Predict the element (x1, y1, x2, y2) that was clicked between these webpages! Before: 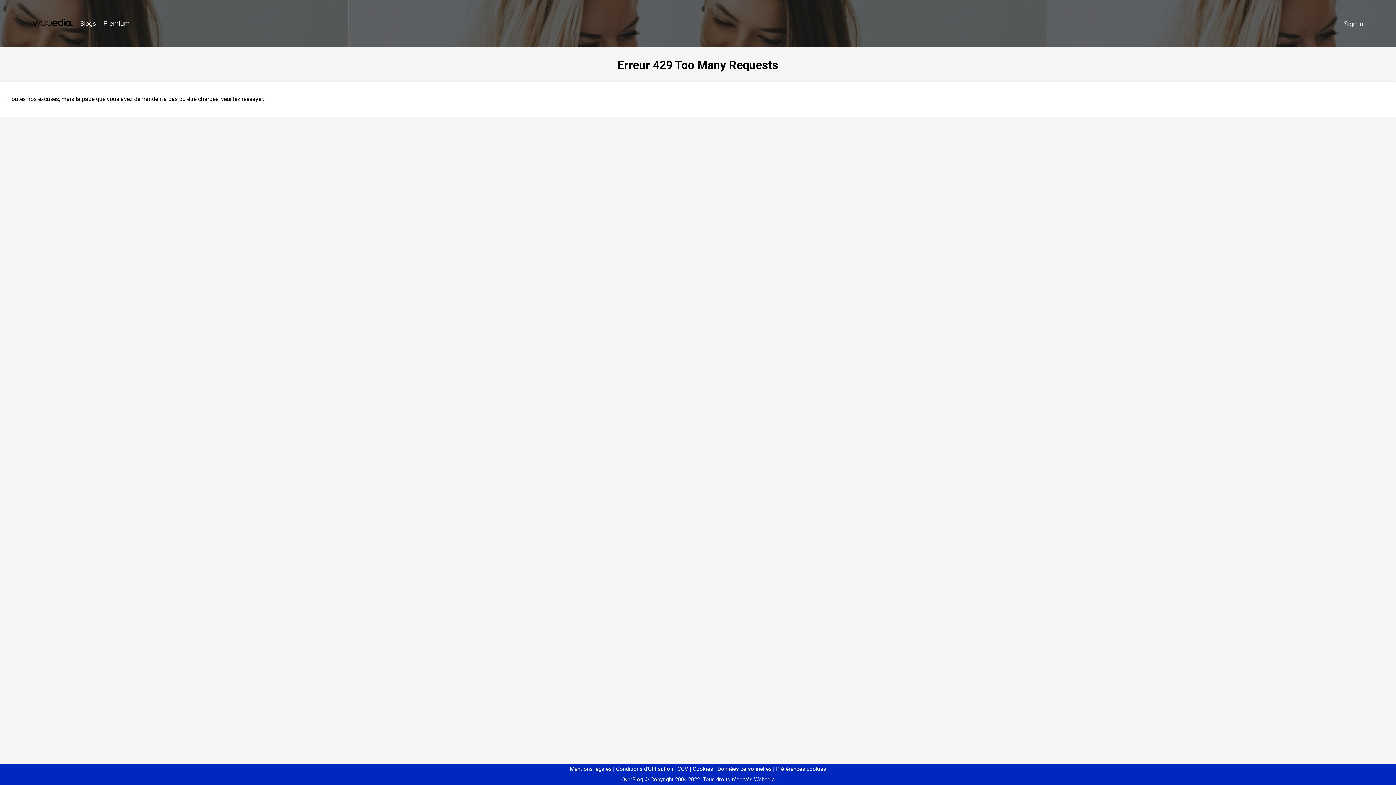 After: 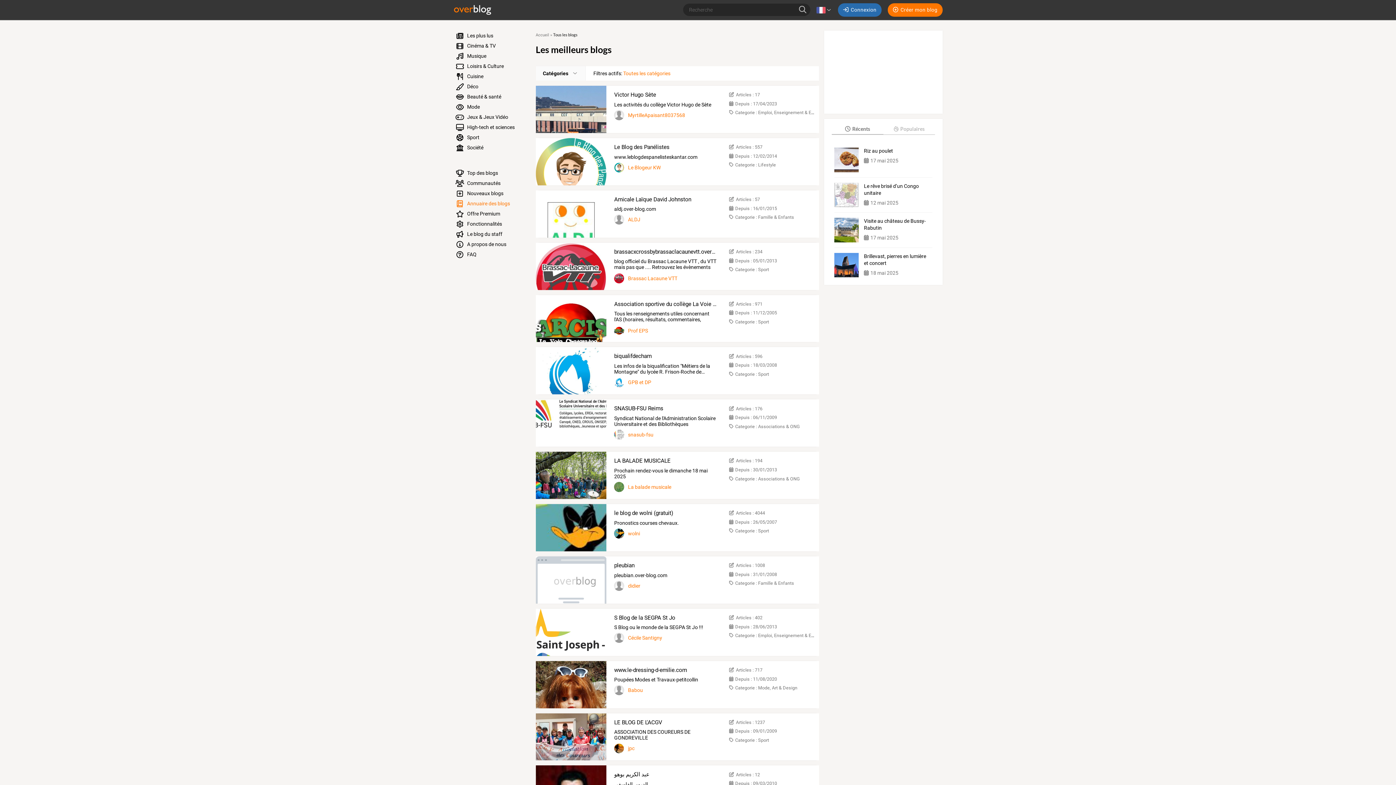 Action: bbox: (76, 16, 99, 31) label: Blogs